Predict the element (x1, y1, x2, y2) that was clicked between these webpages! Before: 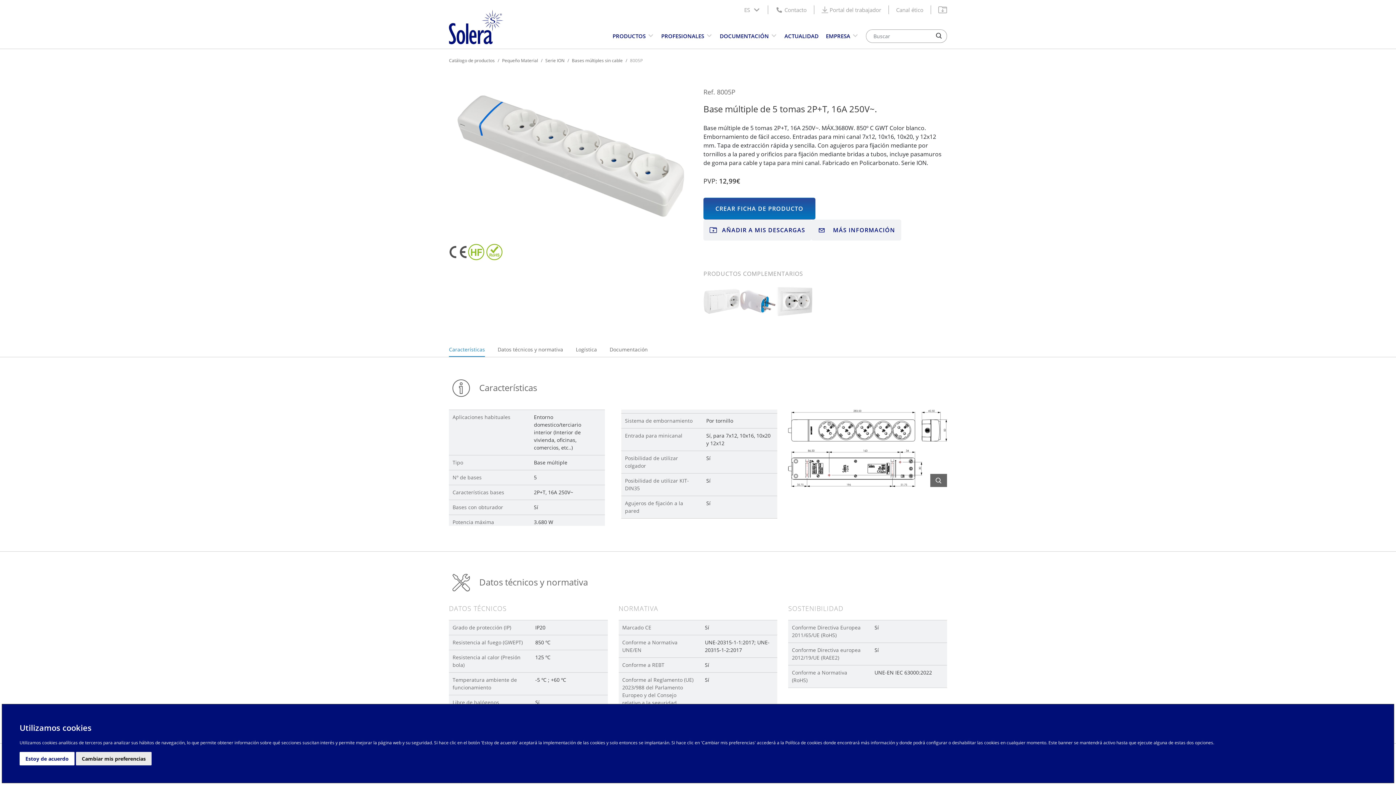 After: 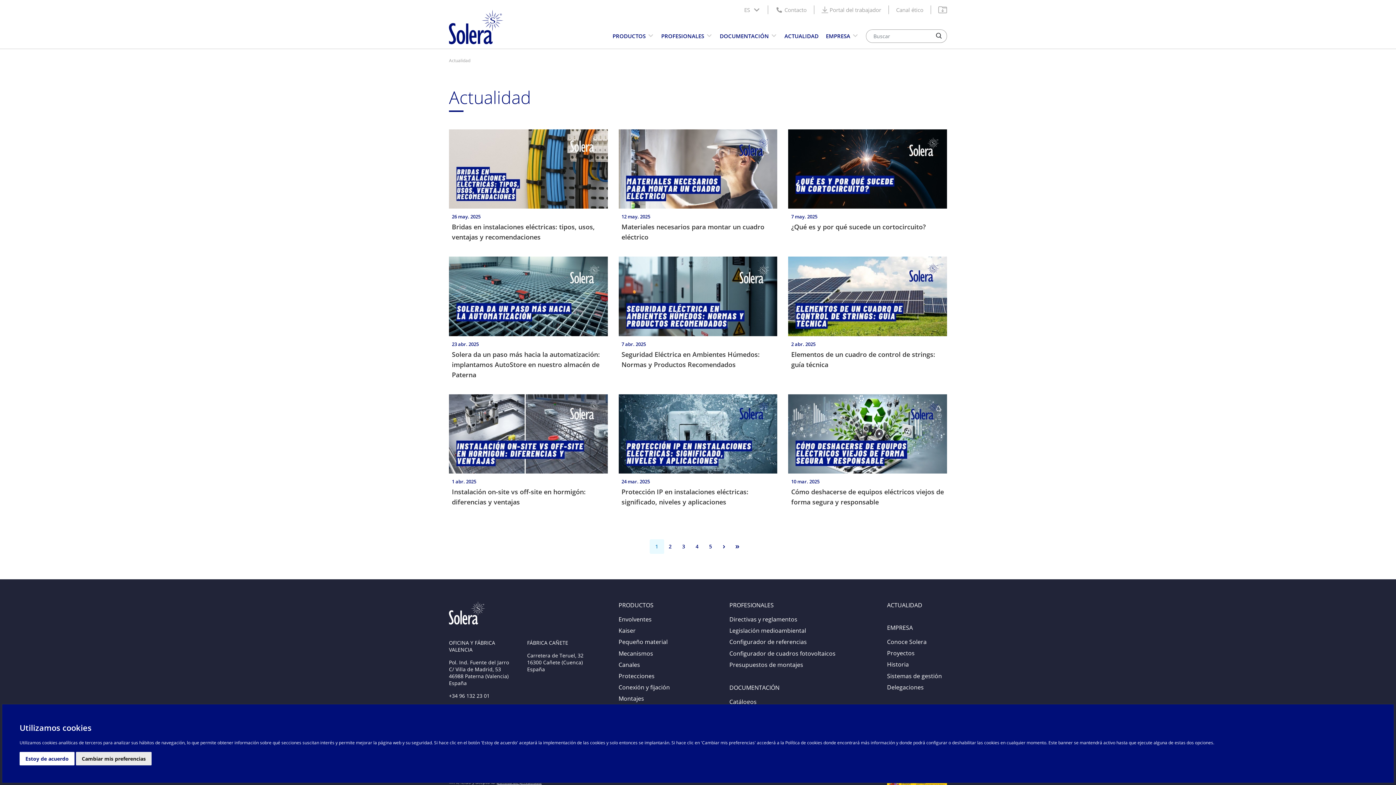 Action: label: ACTUALIDAD bbox: (784, 32, 818, 40)